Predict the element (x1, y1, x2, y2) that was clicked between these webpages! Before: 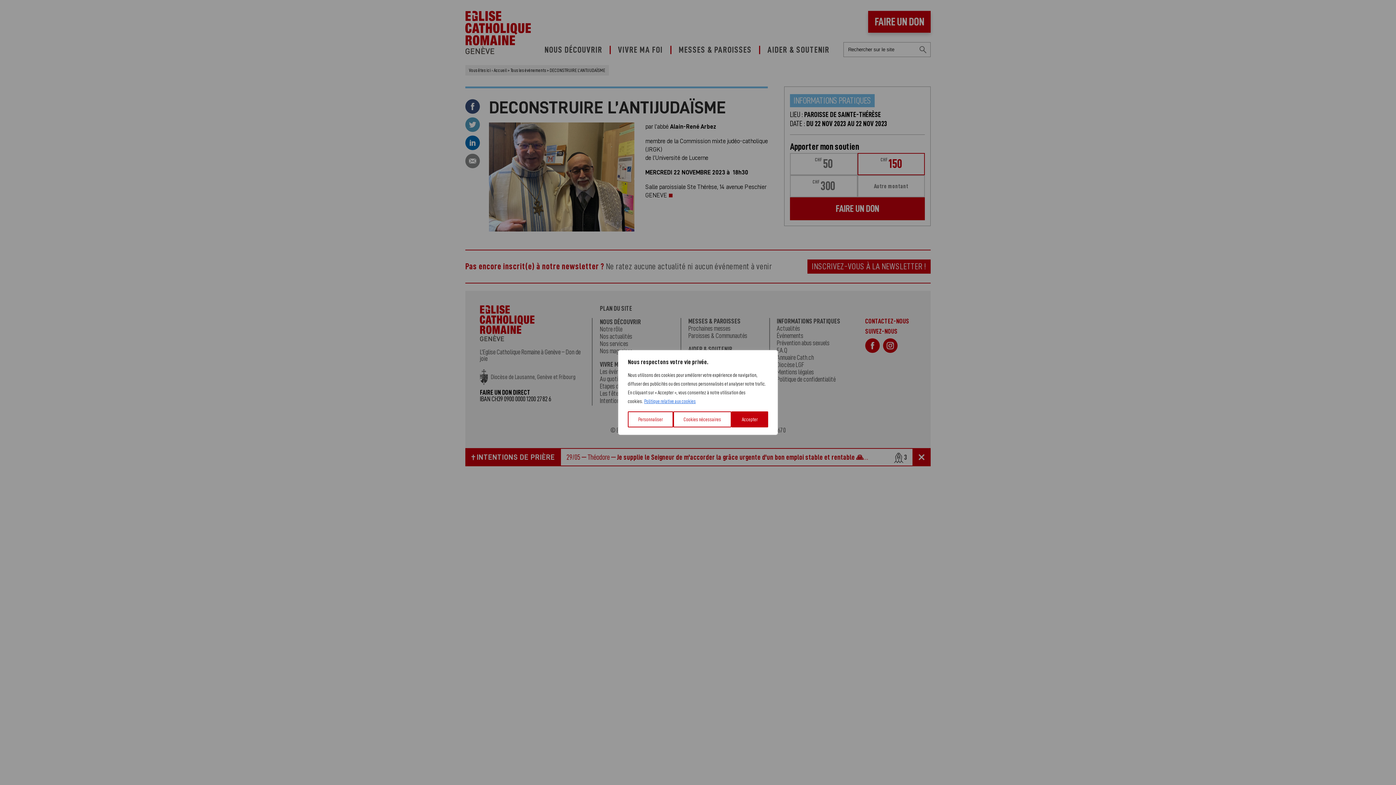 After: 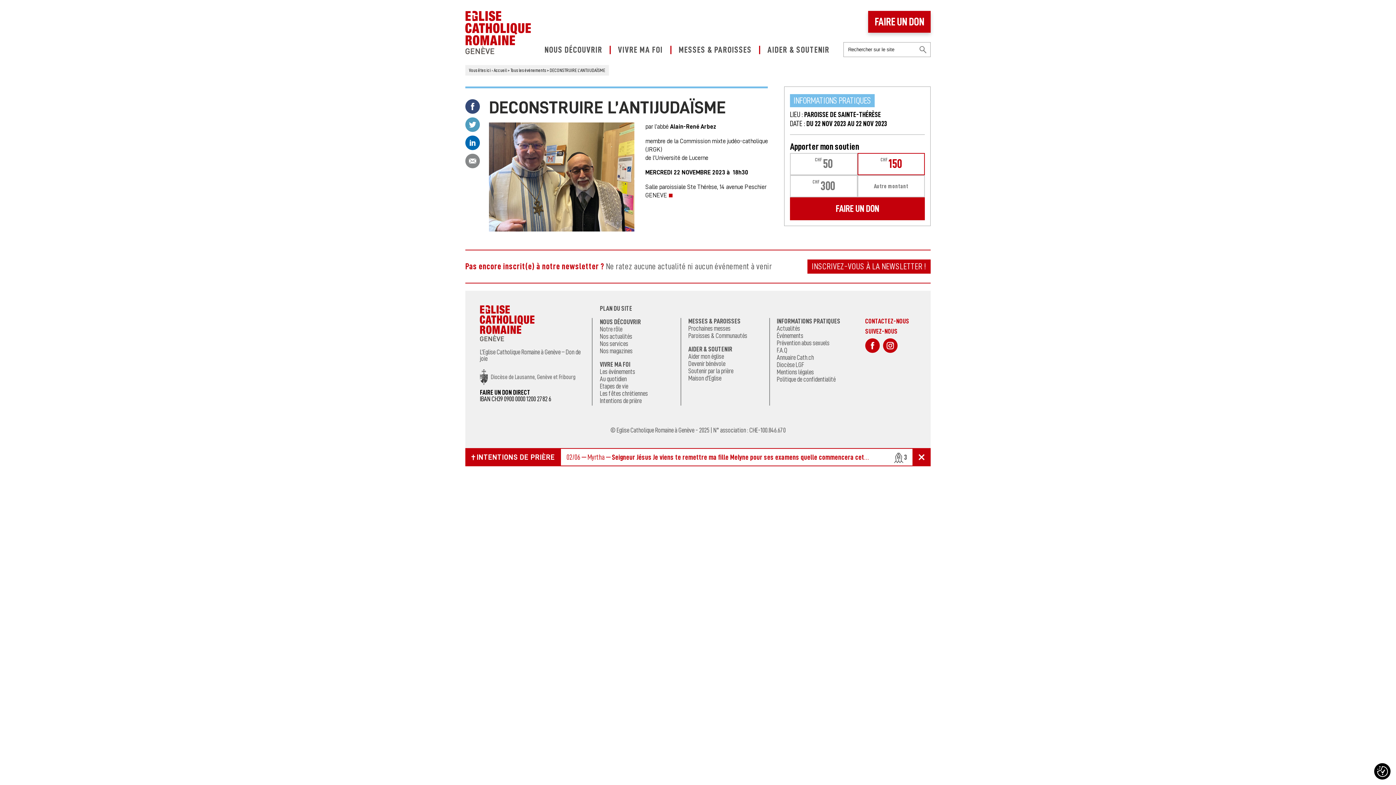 Action: label: Cookies nécessaires bbox: (673, 411, 731, 427)